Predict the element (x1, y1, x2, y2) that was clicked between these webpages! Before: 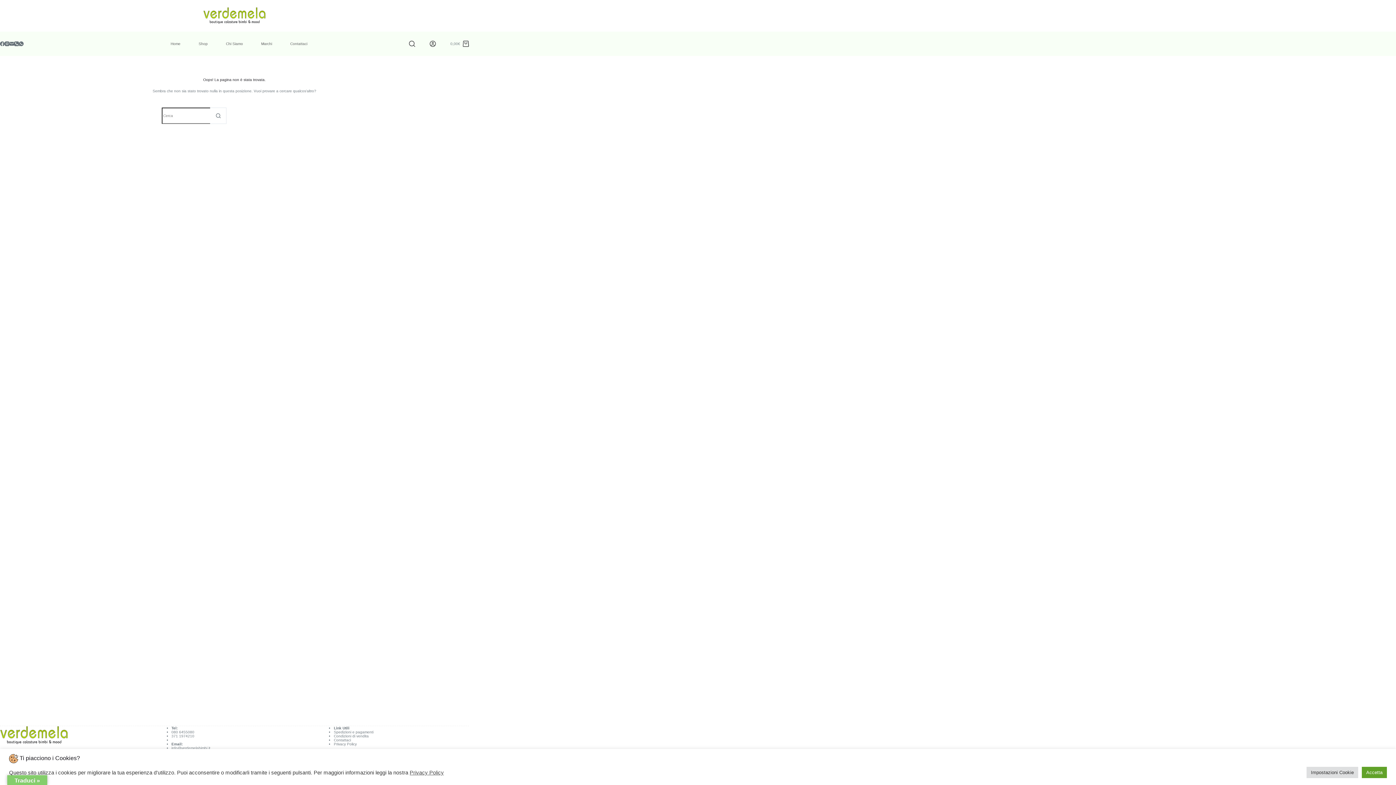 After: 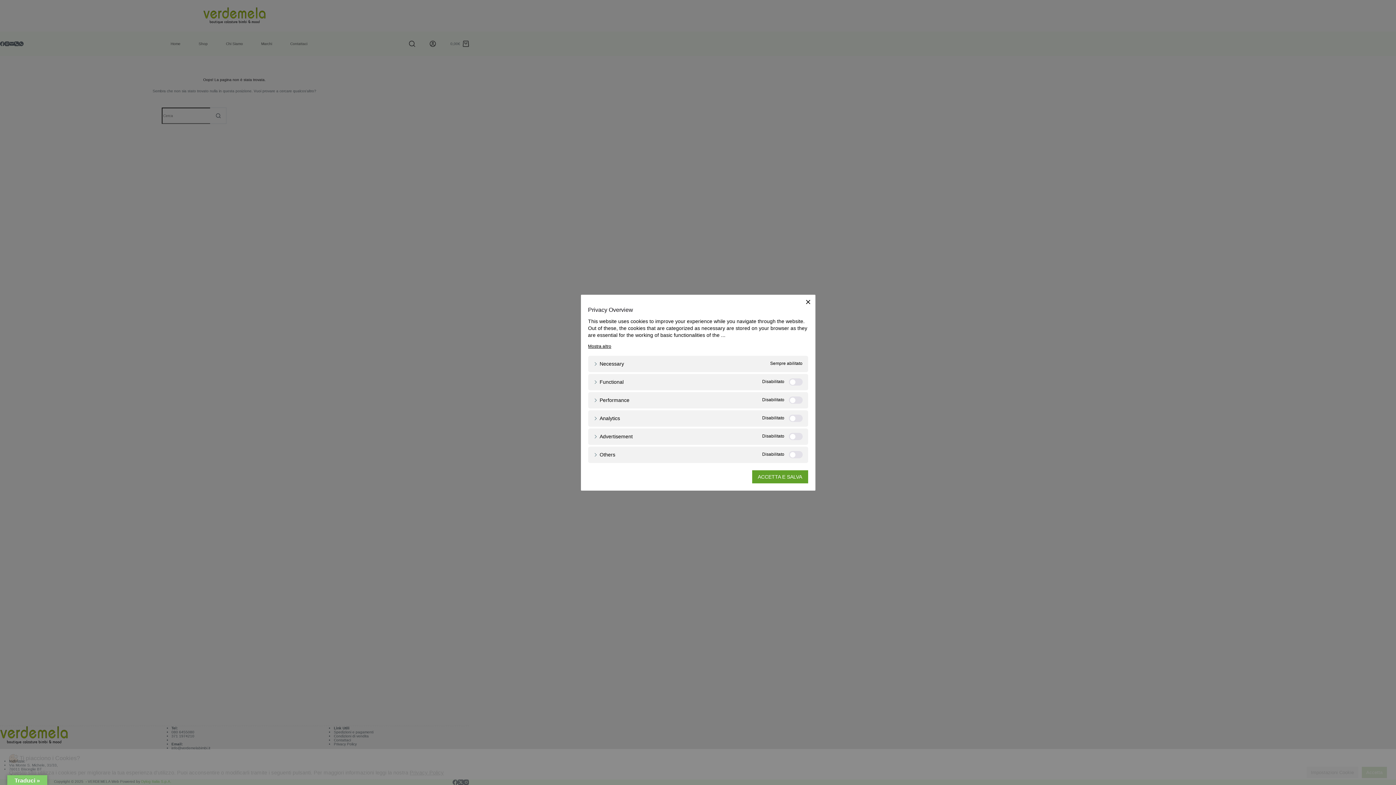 Action: bbox: (1306, 767, 1358, 778) label: Impostazioni Cookie